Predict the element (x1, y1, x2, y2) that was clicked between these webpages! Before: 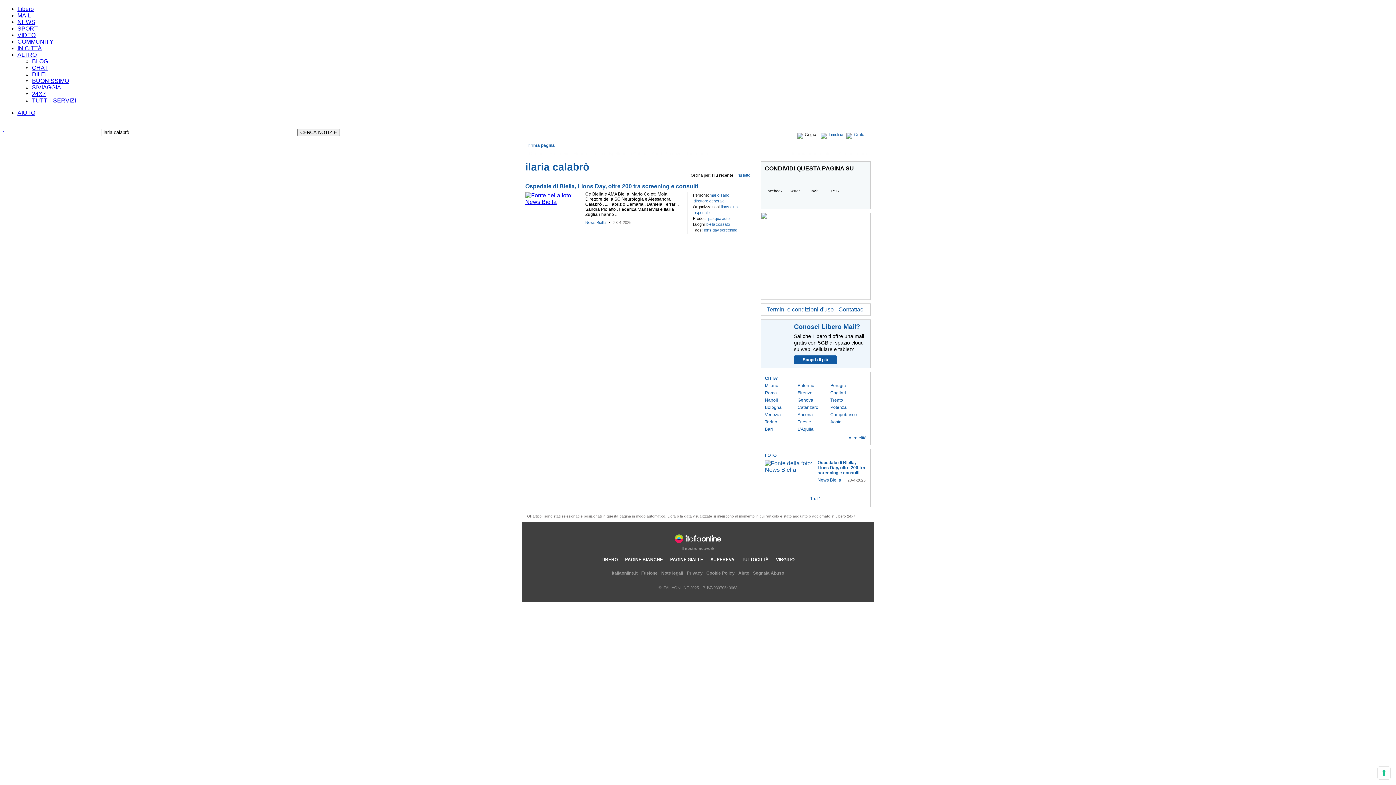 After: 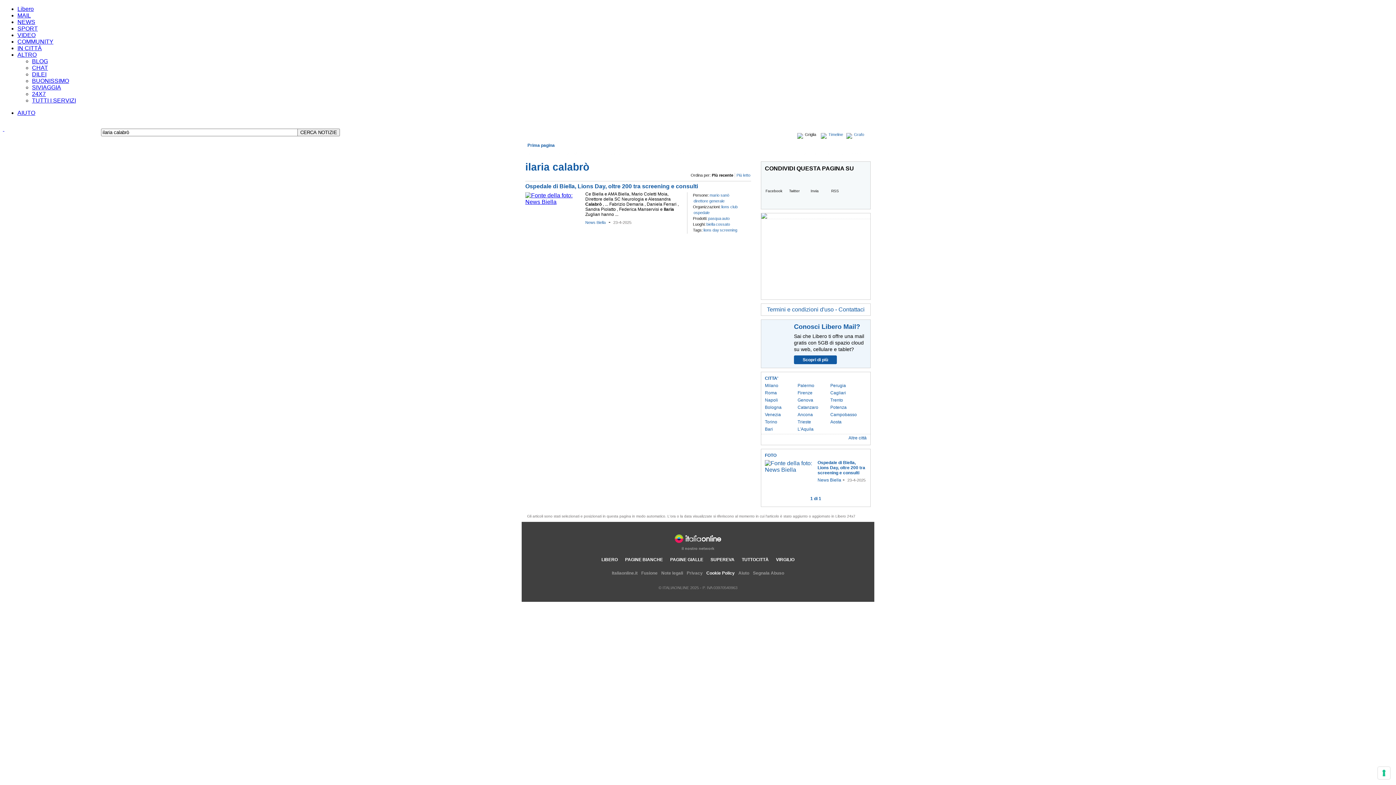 Action: label: Cookie Policy bbox: (706, 570, 734, 576)